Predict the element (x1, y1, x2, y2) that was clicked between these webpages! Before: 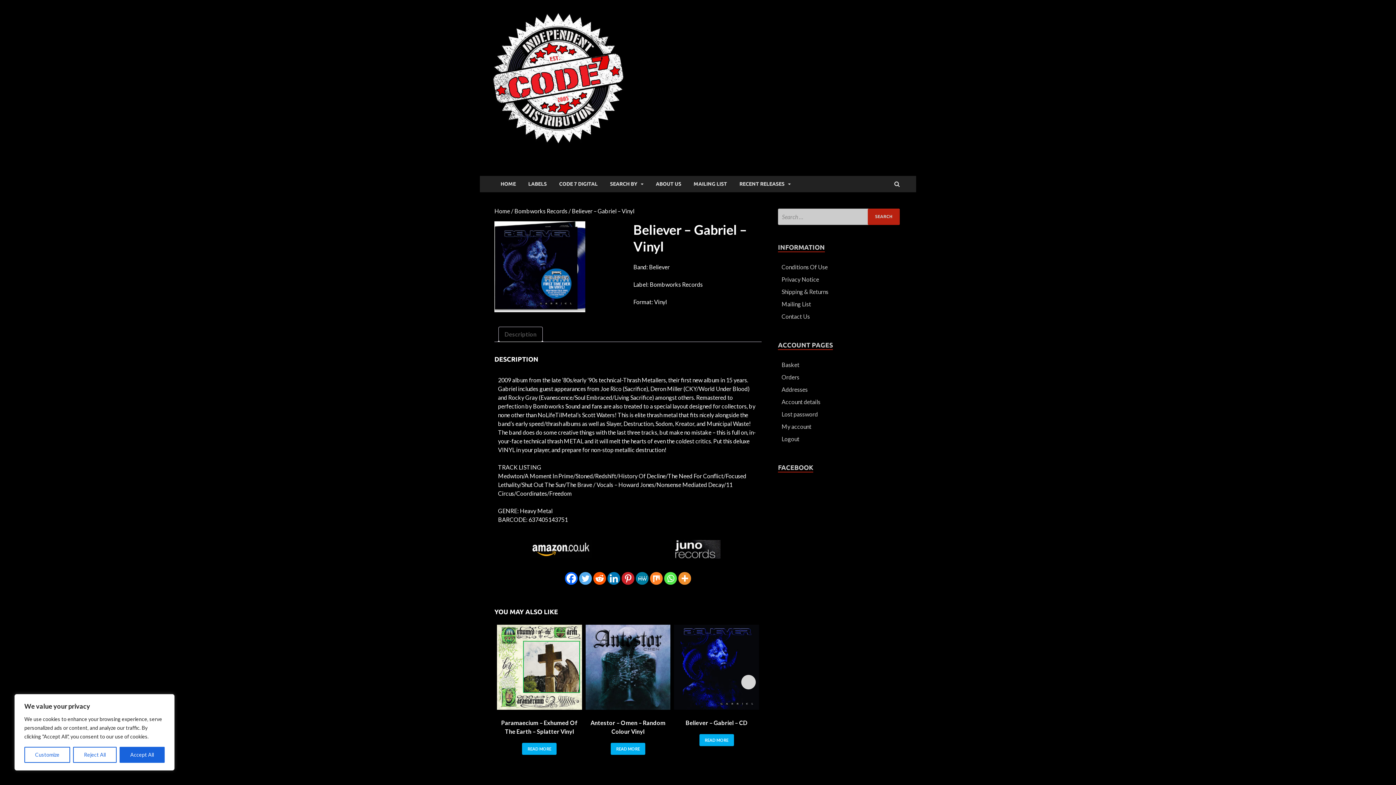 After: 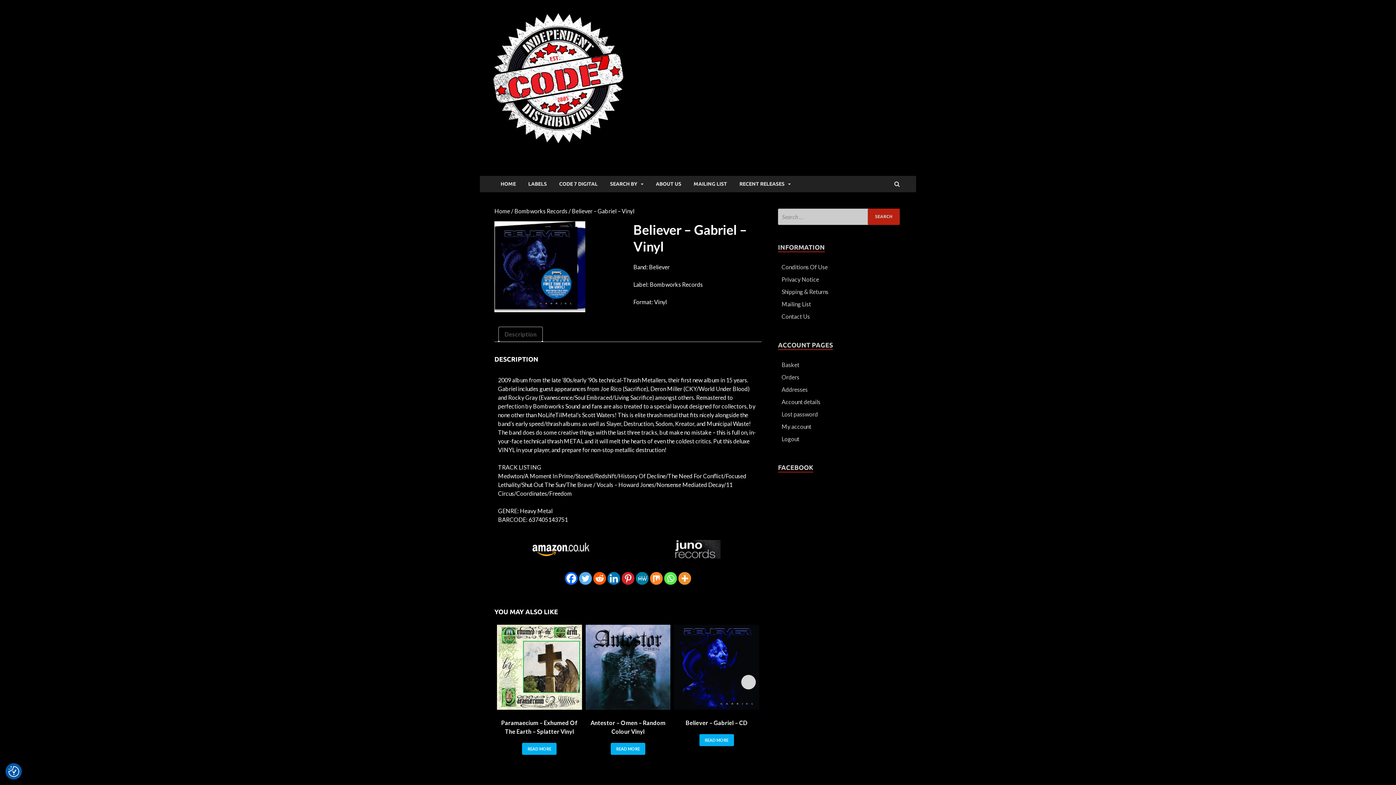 Action: label: Accept All bbox: (119, 747, 164, 763)